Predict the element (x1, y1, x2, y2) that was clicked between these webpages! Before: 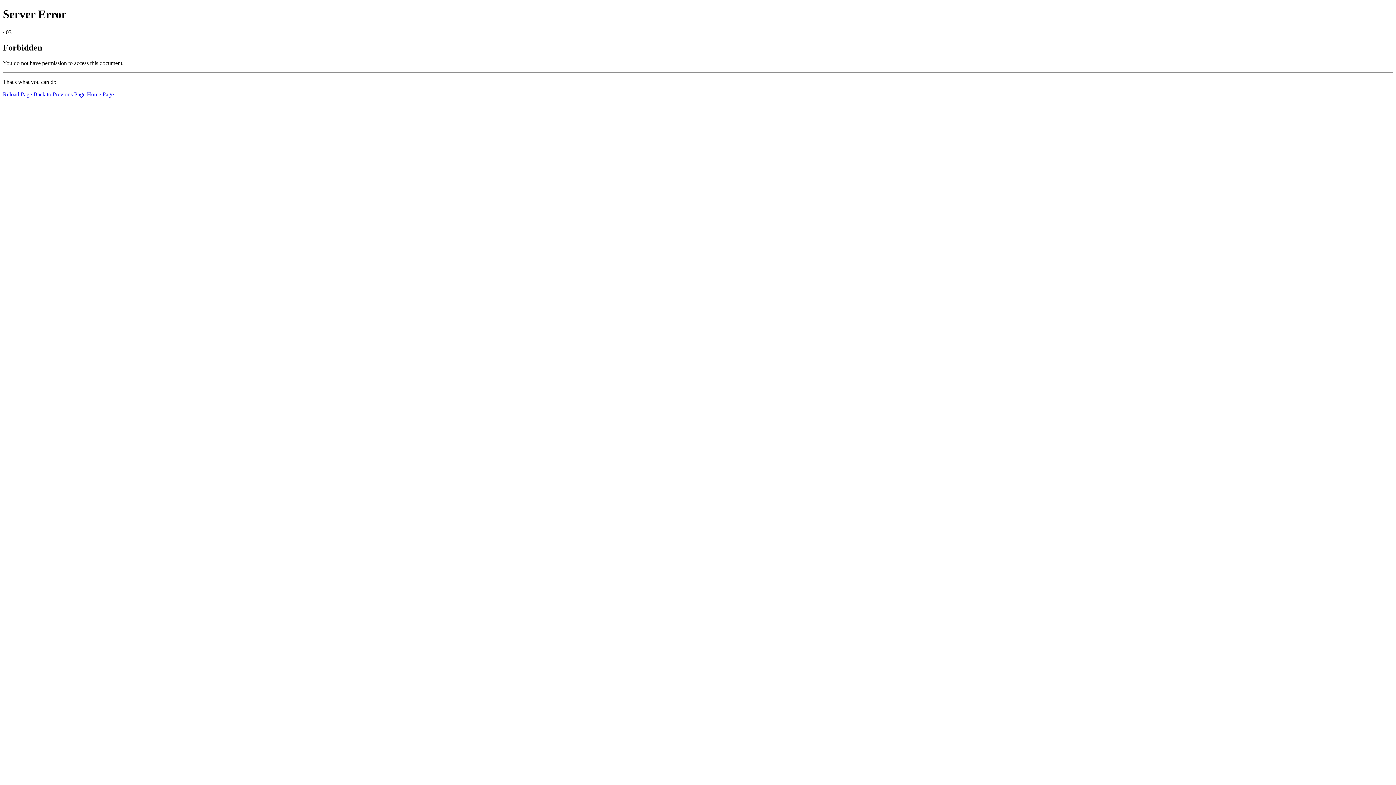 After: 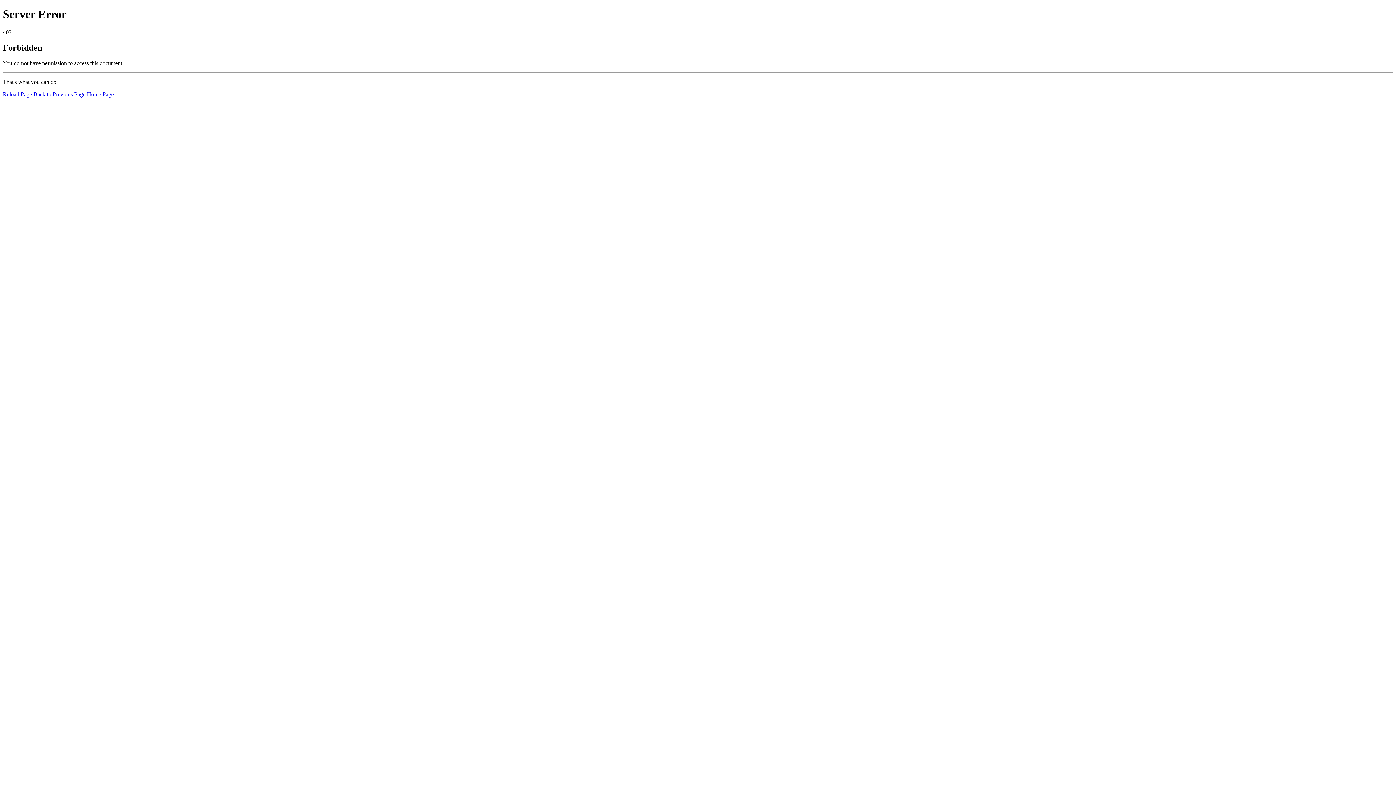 Action: label: Reload Page bbox: (2, 91, 32, 97)